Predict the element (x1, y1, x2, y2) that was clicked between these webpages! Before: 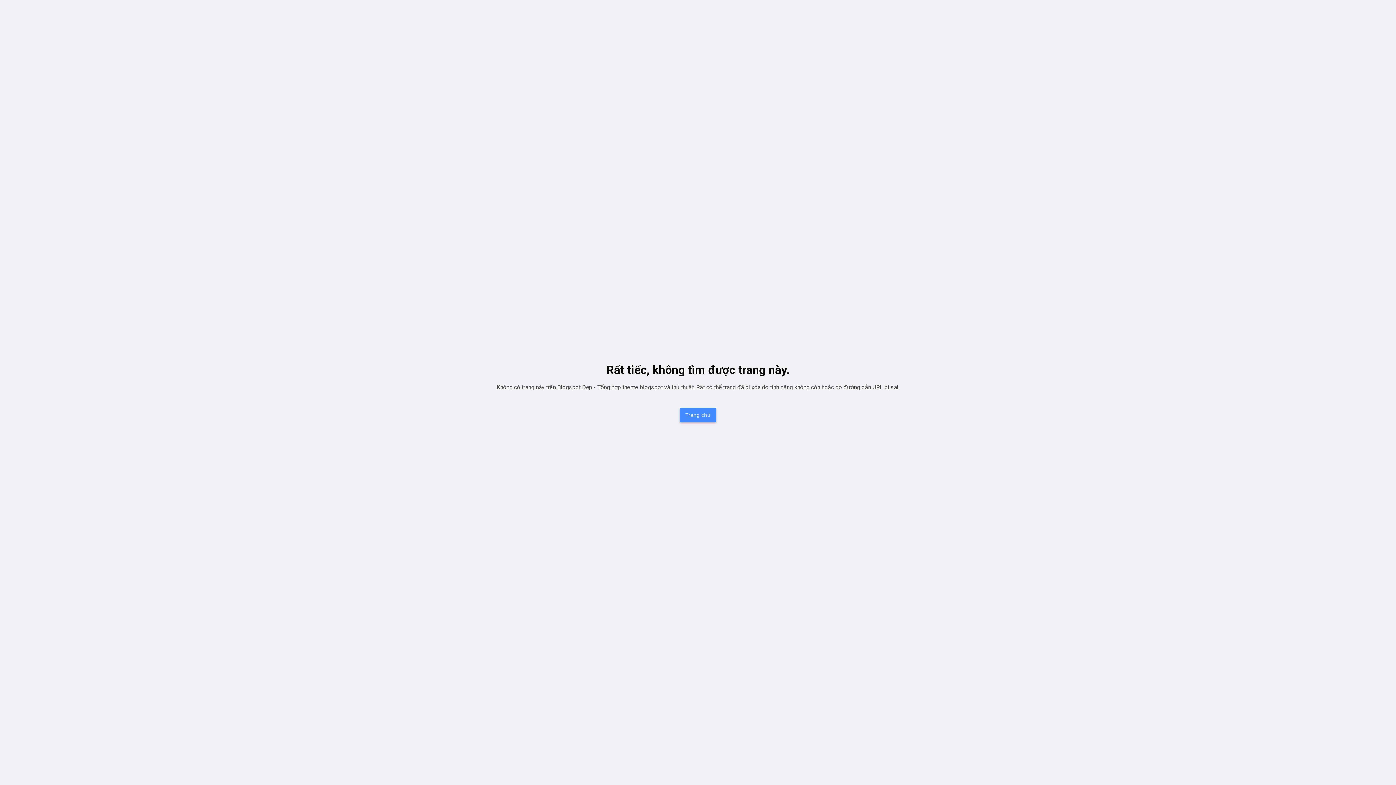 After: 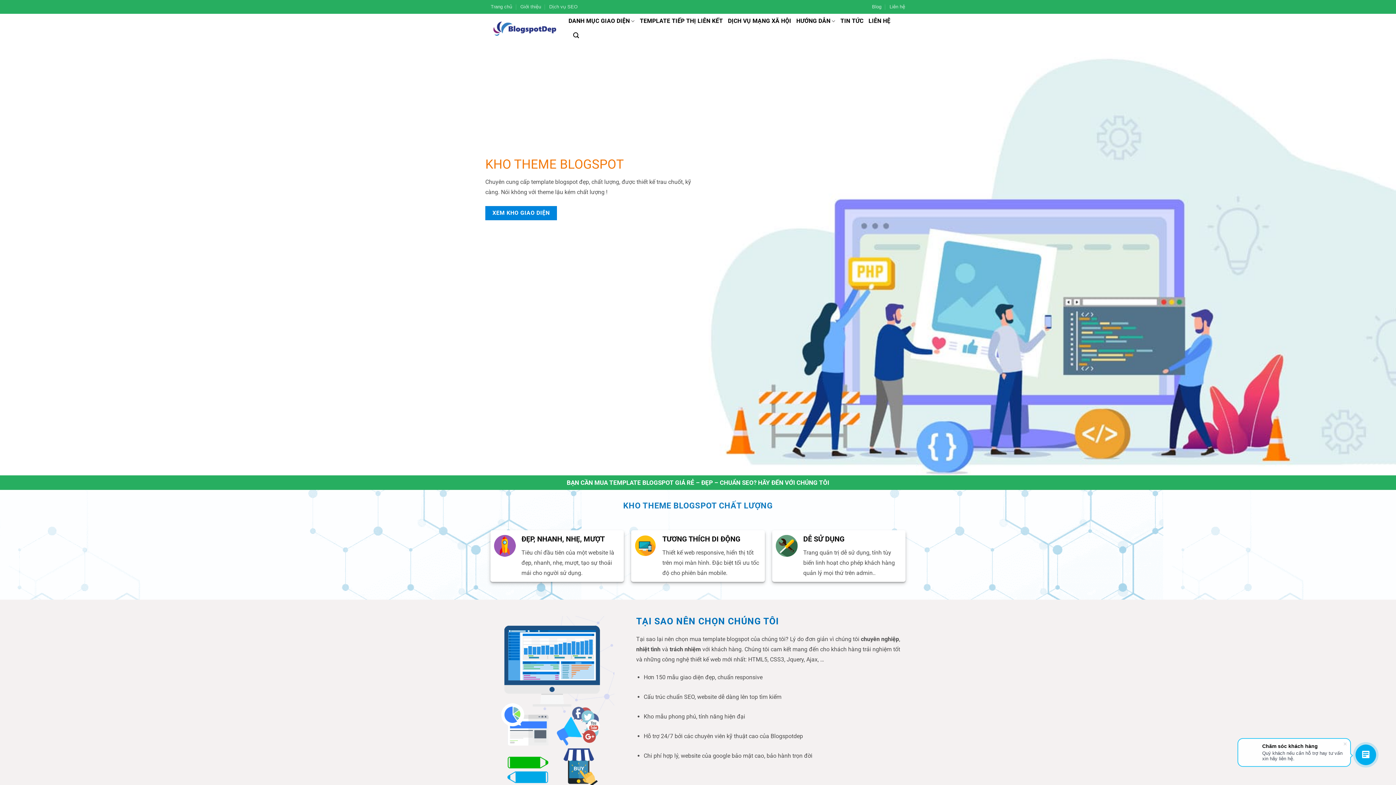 Action: label: Trang chủ bbox: (680, 407, 716, 422)